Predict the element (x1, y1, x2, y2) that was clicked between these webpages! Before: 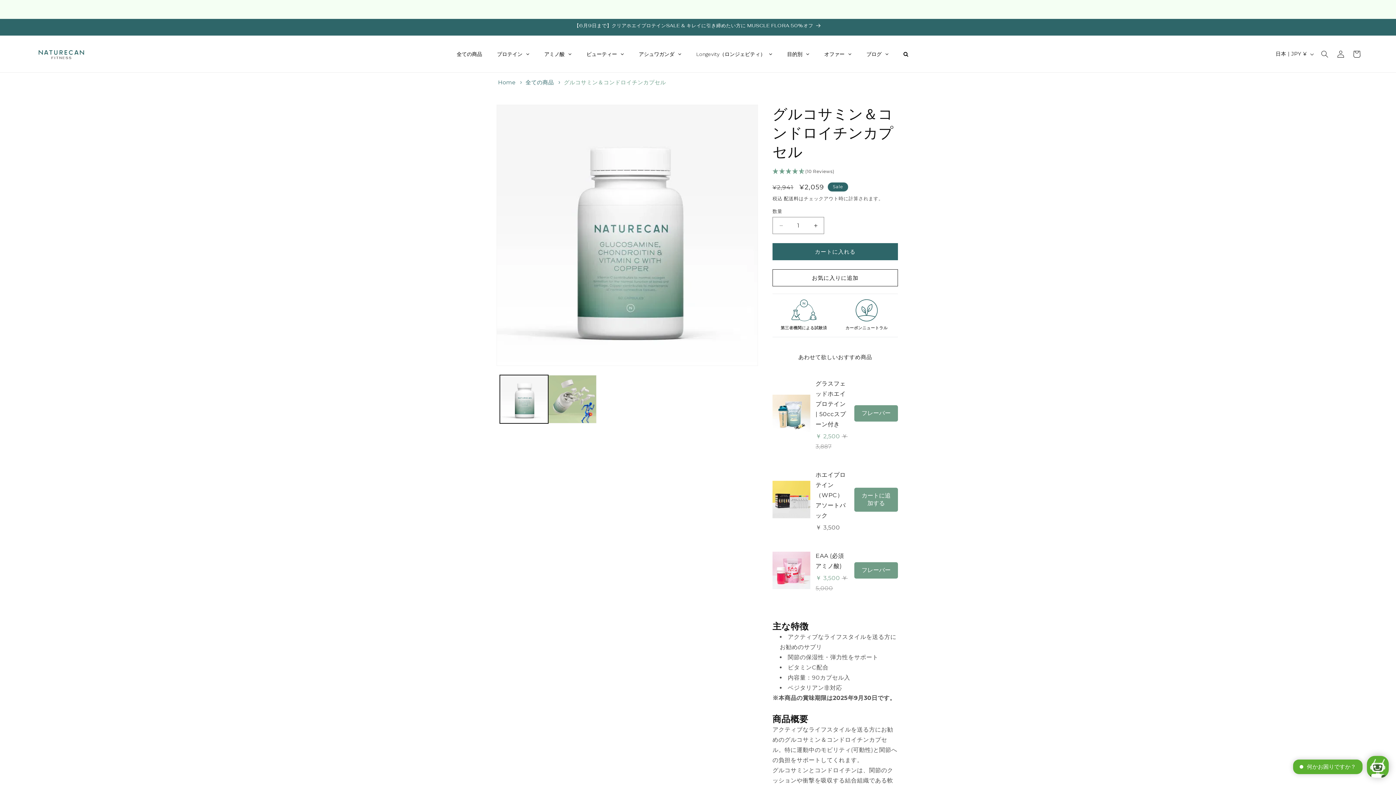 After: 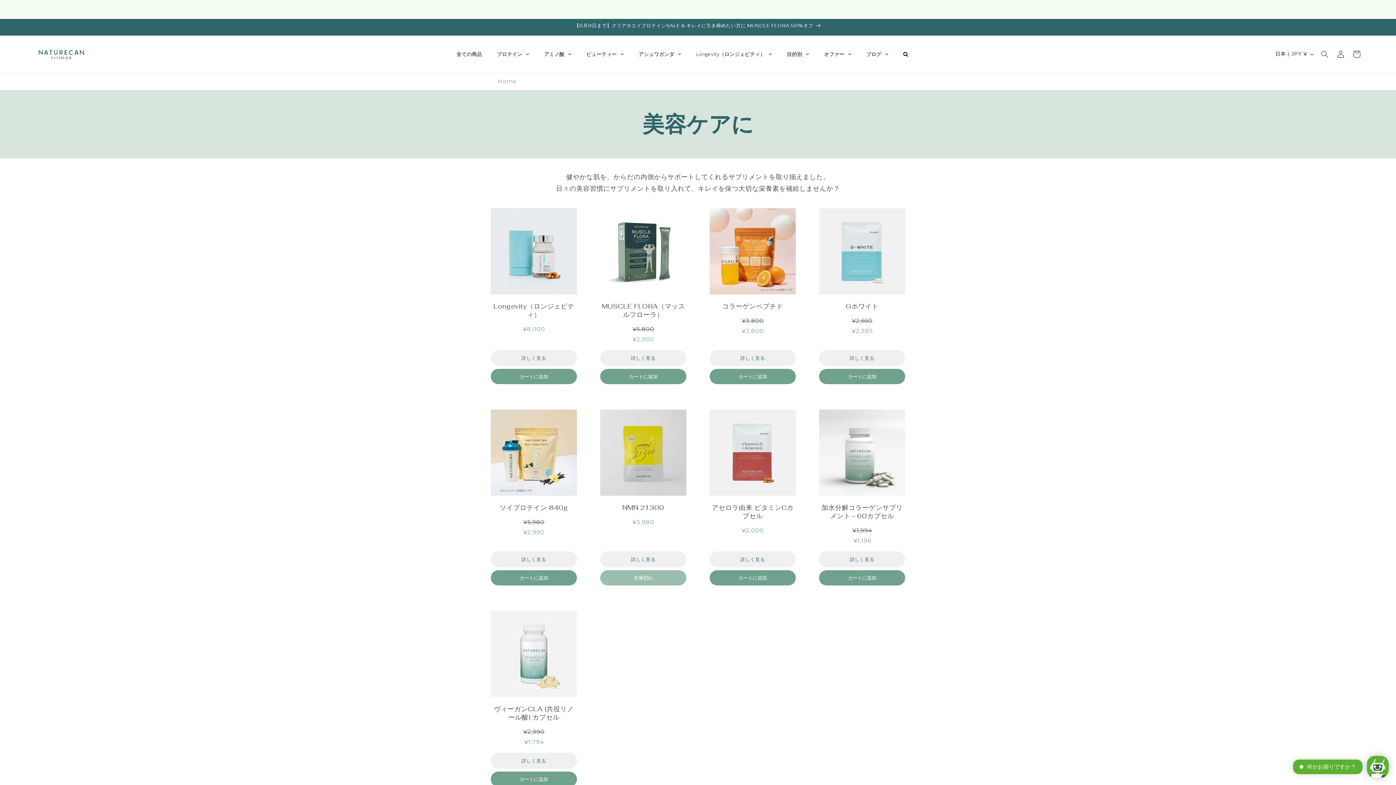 Action: bbox: (579, 44, 631, 63) label: ビューティー